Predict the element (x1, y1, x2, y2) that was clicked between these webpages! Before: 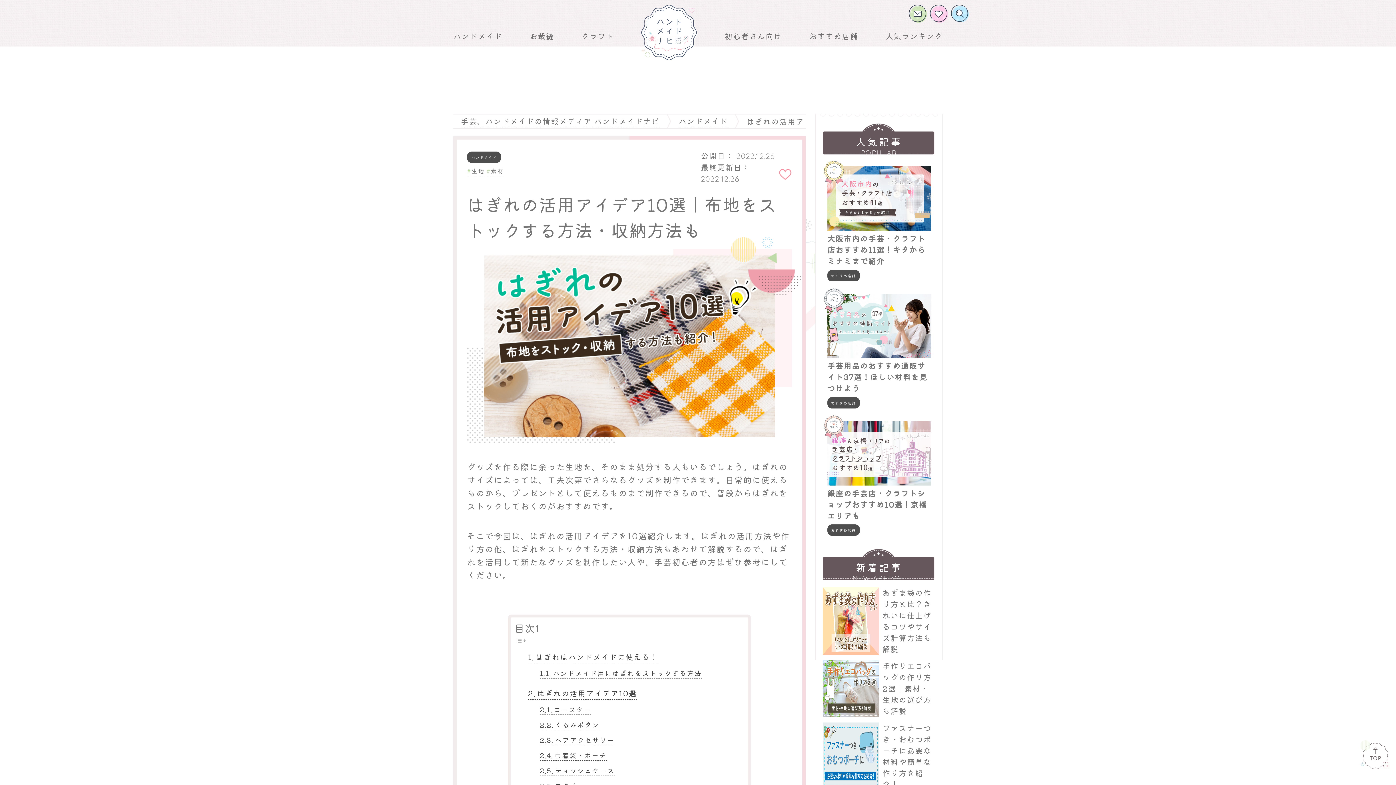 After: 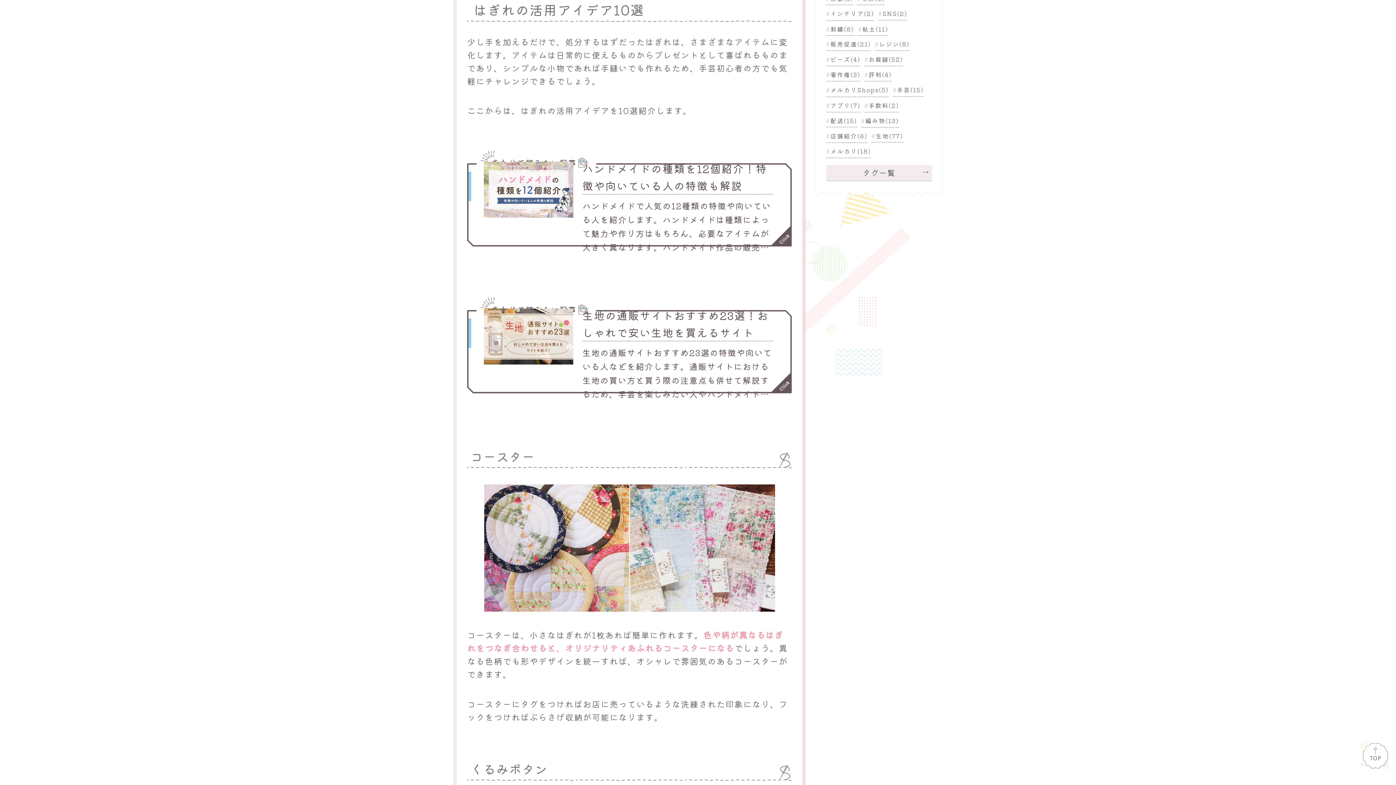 Action: label: はぎれの活用アイデア10選 bbox: (528, 687, 637, 699)